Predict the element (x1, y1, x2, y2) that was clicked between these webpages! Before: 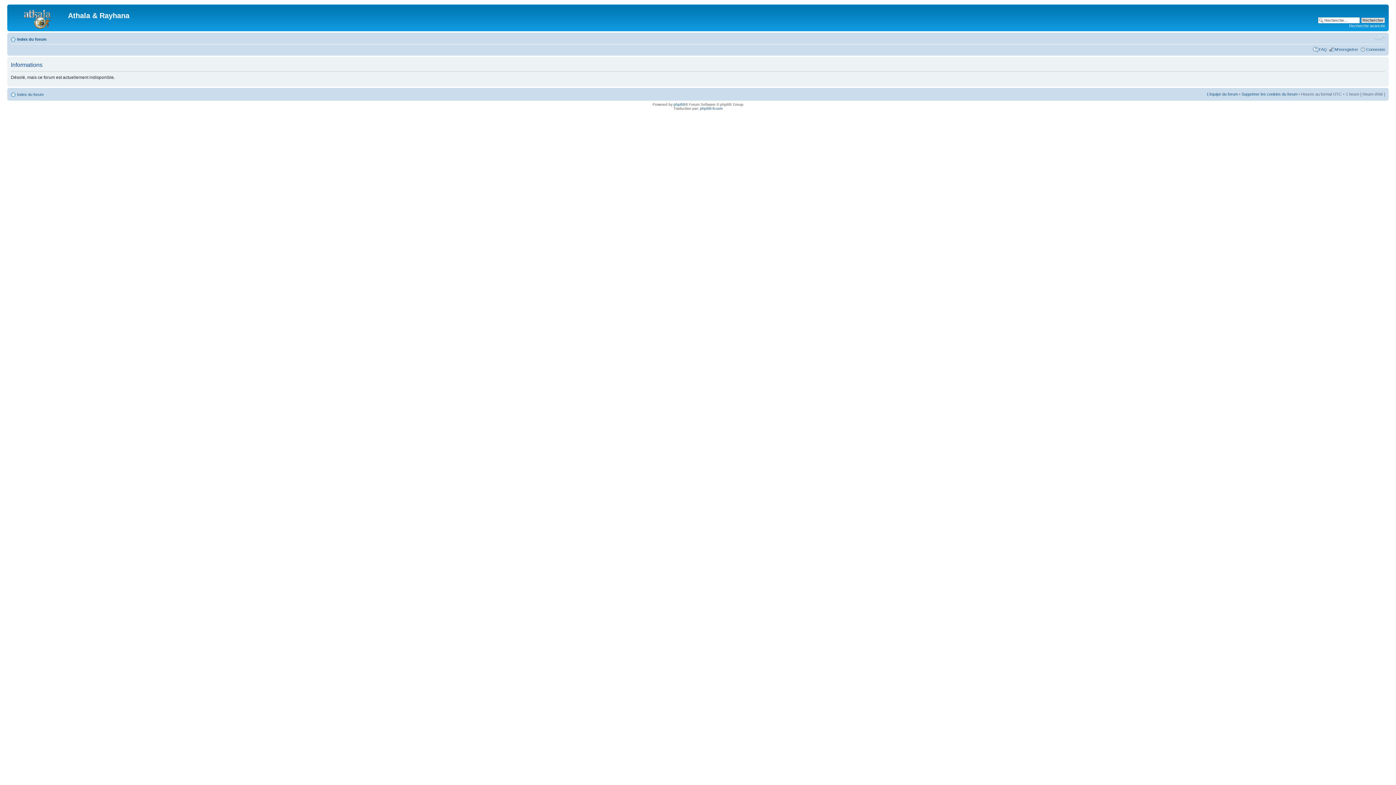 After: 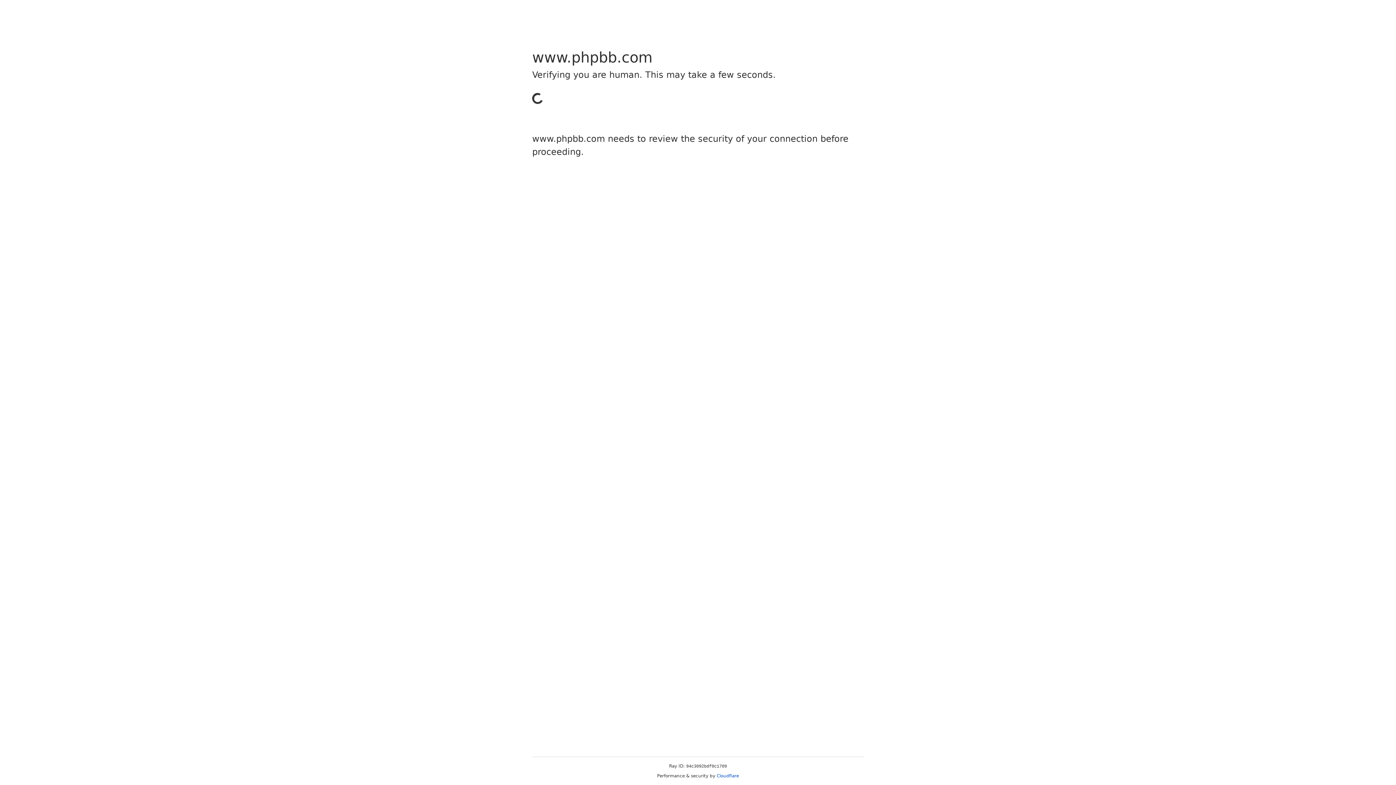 Action: bbox: (673, 102, 685, 106) label: phpBB